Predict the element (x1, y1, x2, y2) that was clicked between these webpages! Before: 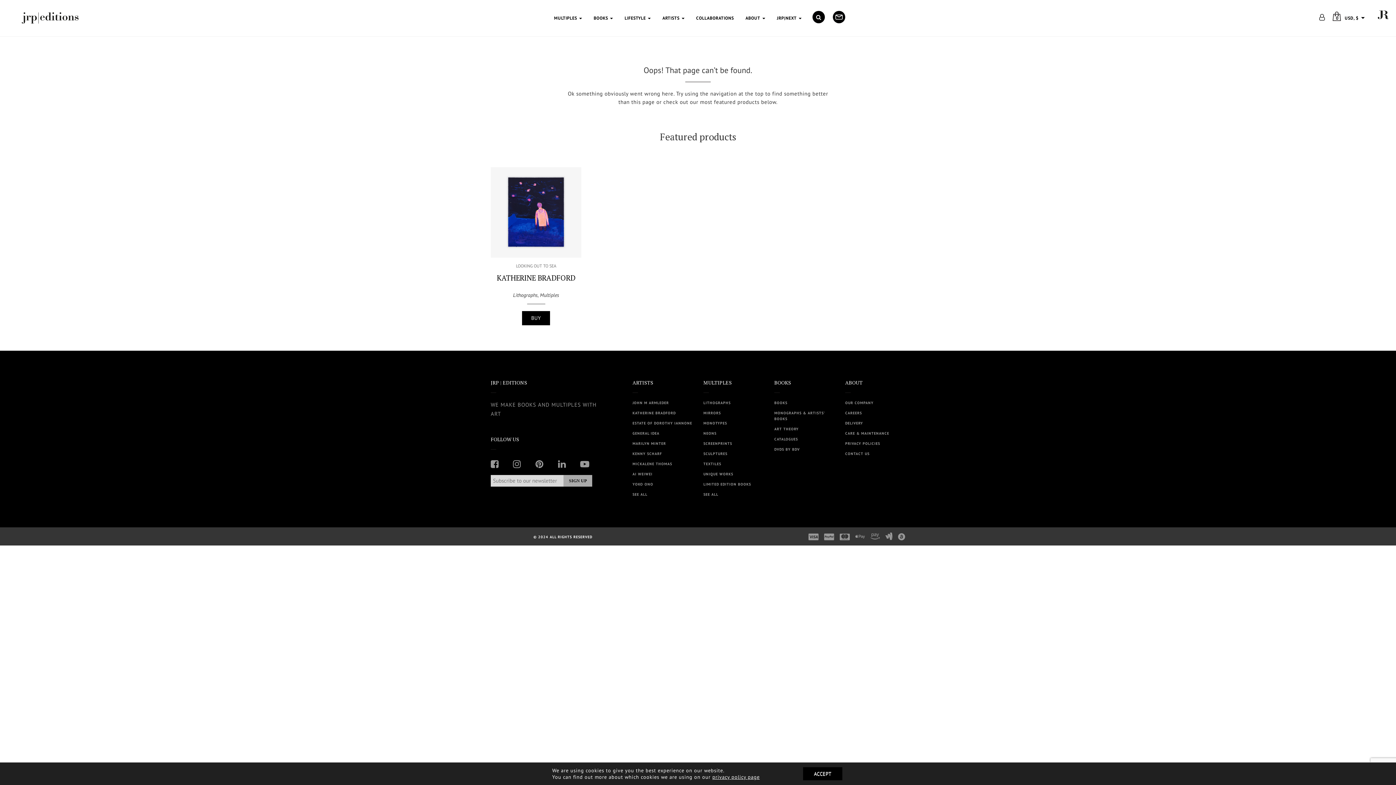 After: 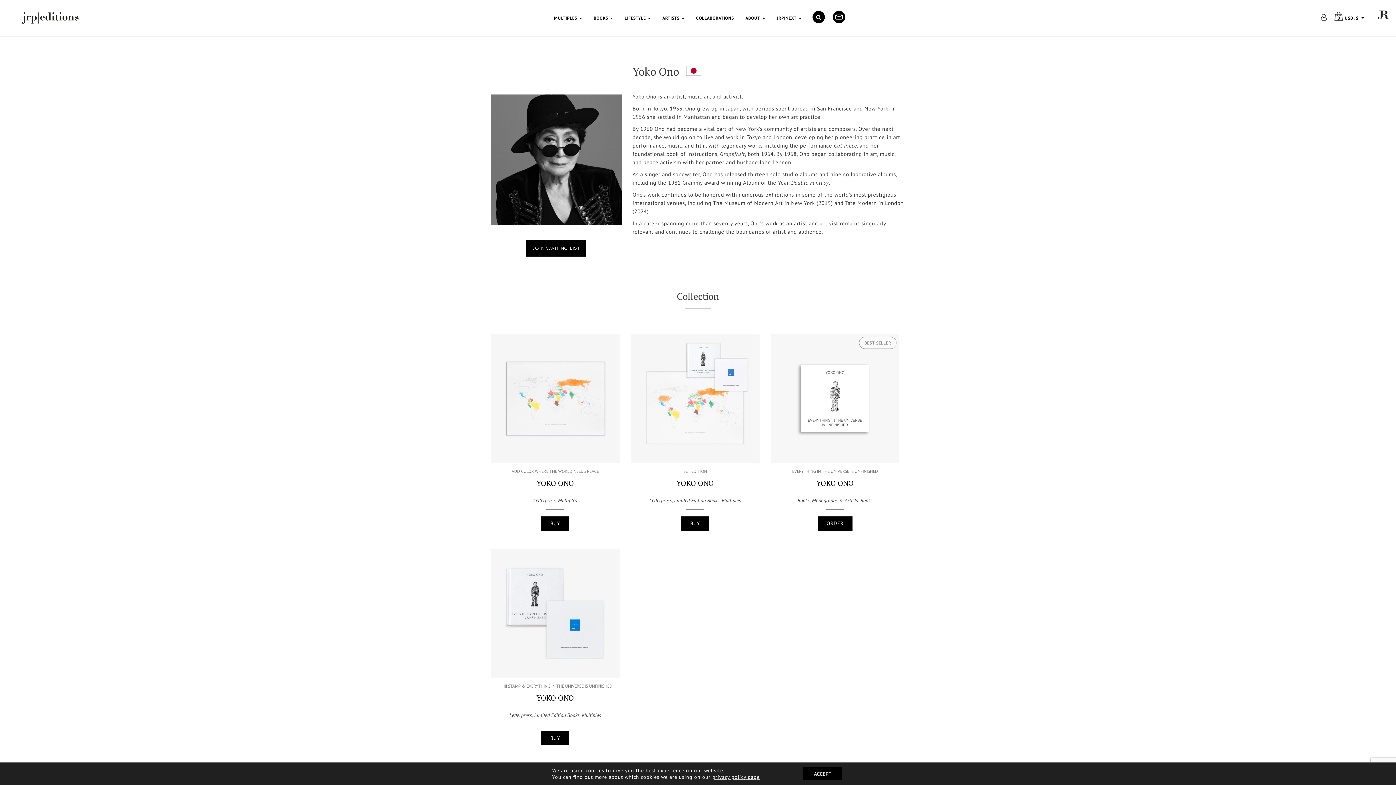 Action: label: YOKO ONO bbox: (632, 482, 653, 487)